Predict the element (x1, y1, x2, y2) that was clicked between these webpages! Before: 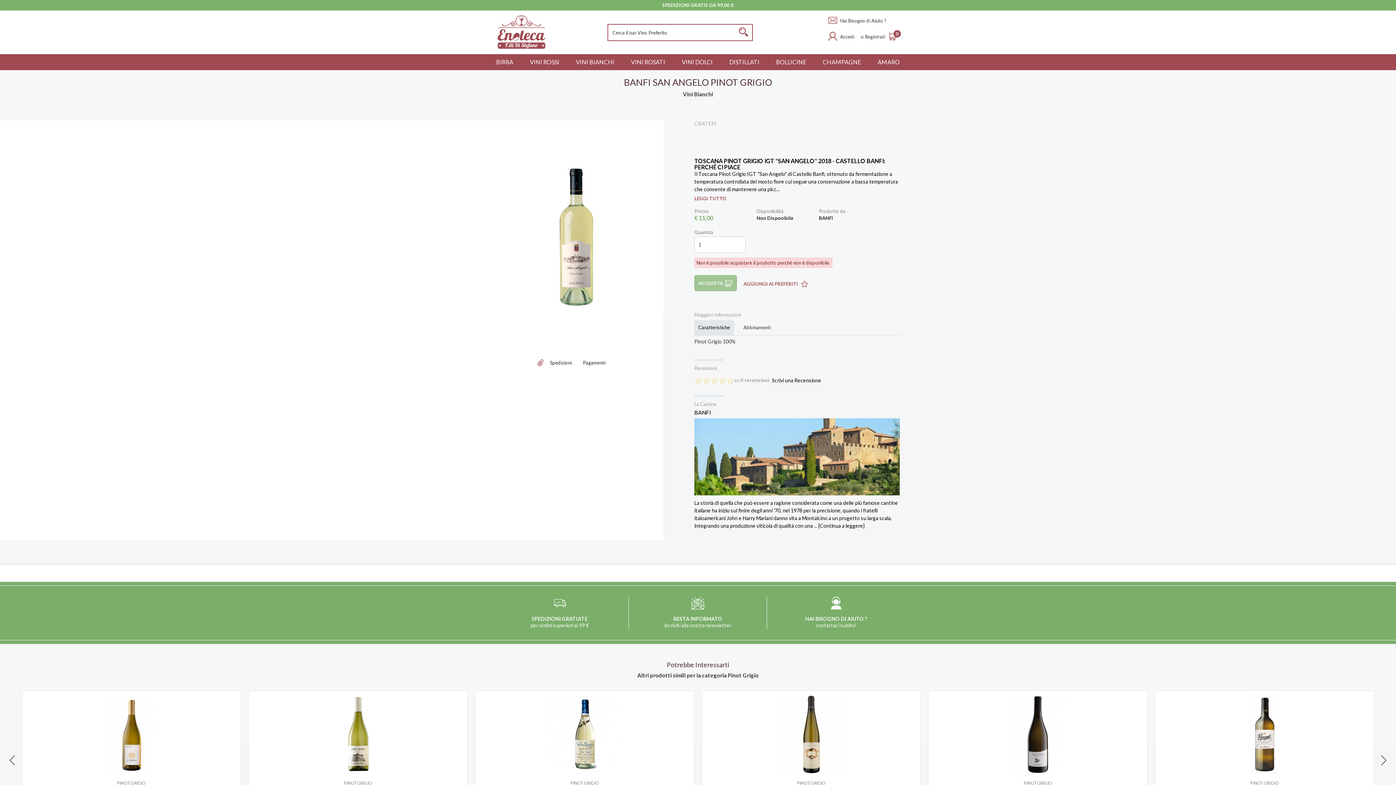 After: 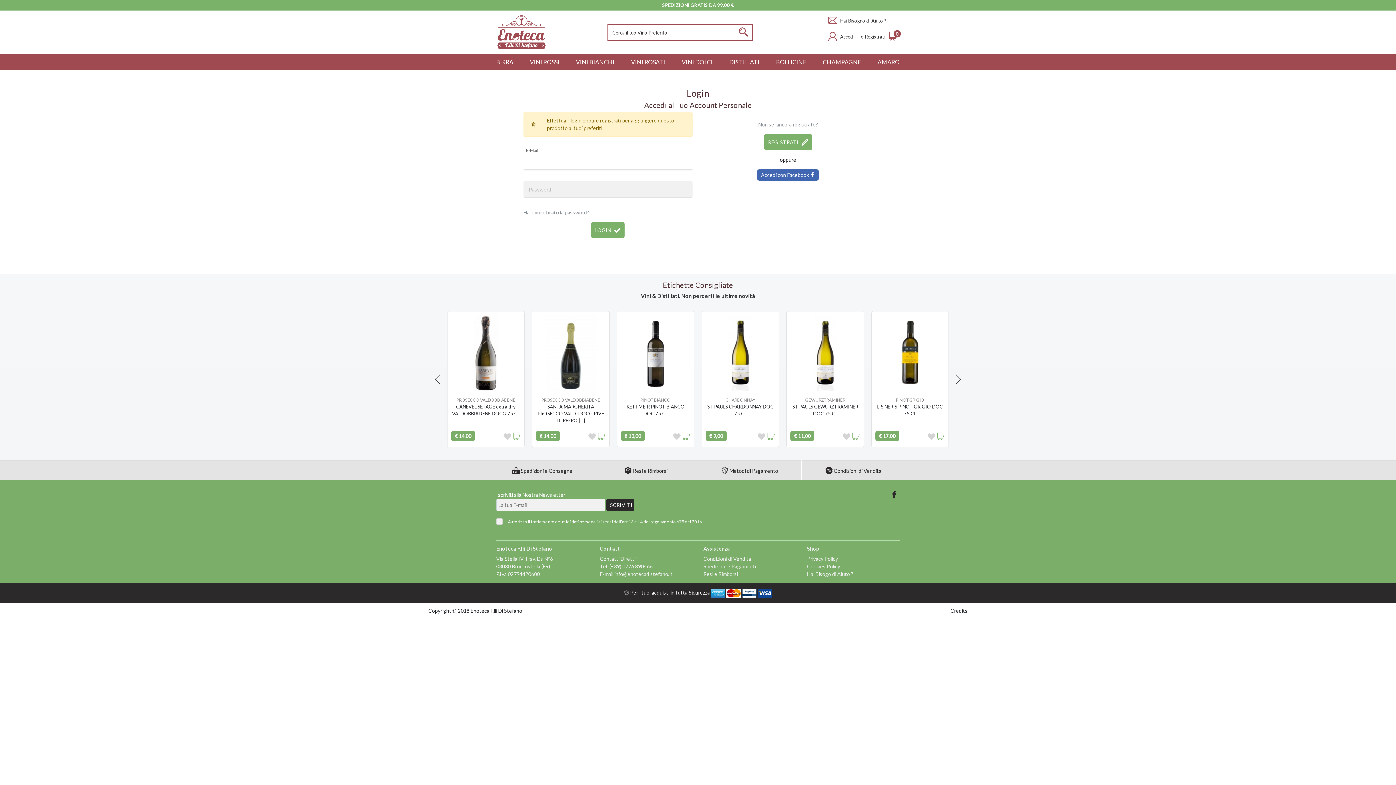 Action: bbox: (740, 275, 810, 291) label: AGGIUNGI AI PREFERITI 